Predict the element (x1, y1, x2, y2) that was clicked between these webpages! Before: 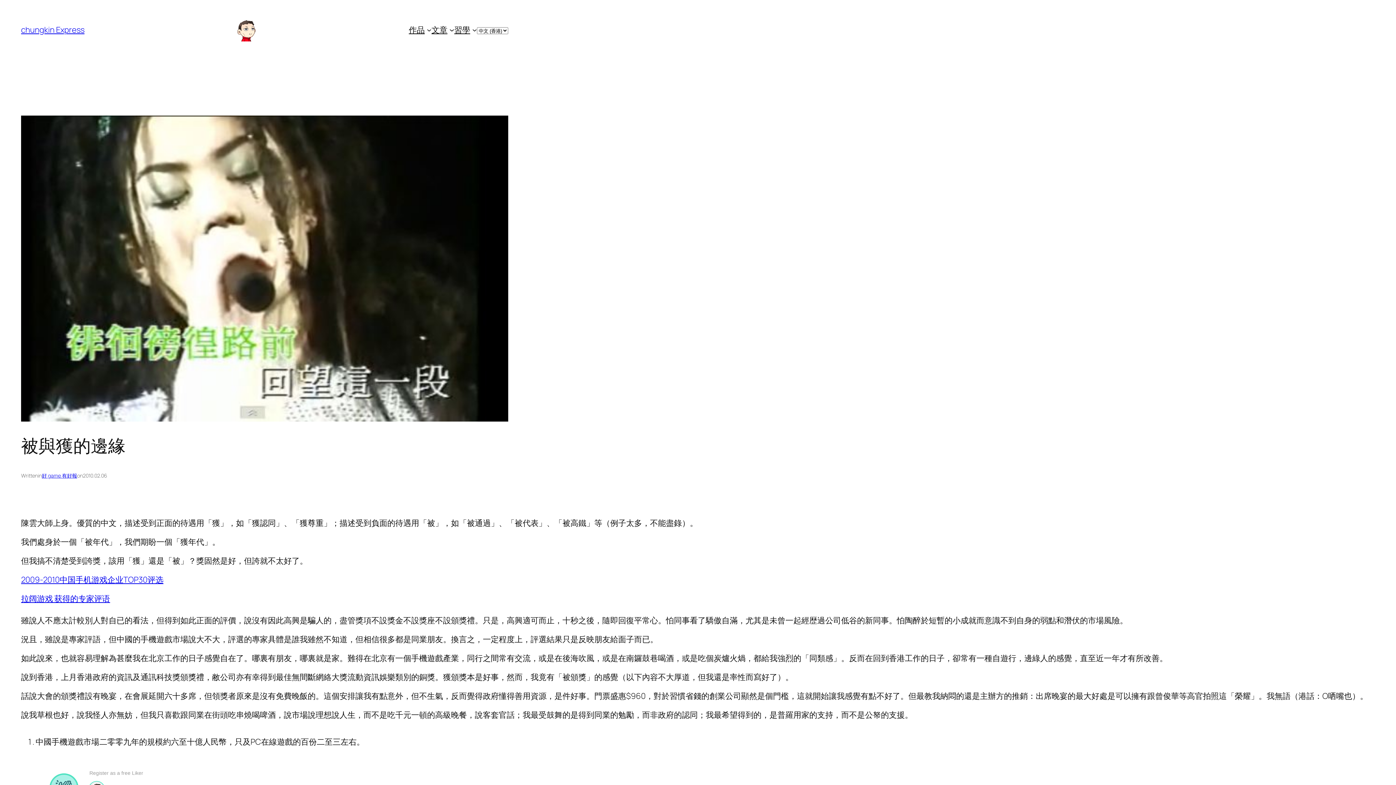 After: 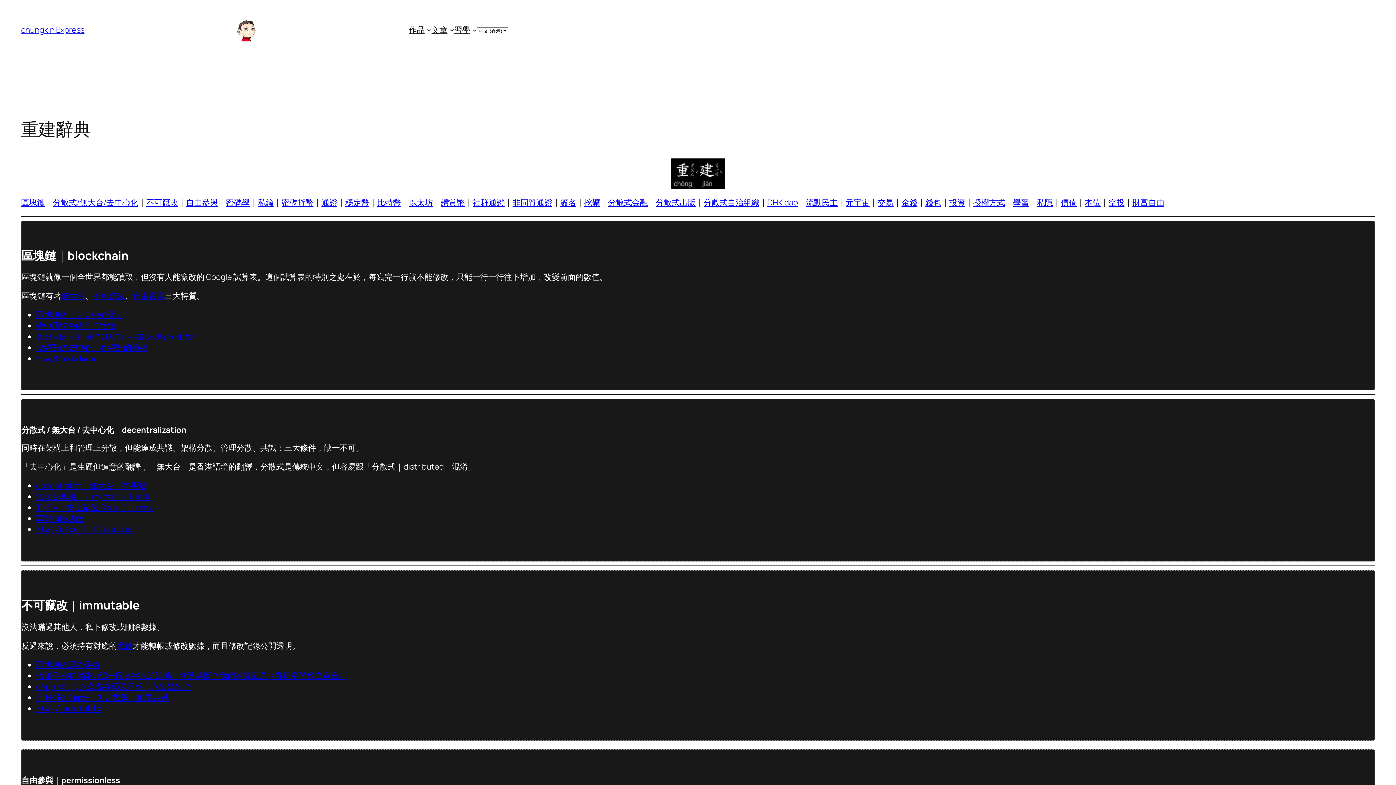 Action: bbox: (454, 24, 470, 35) label: 習學